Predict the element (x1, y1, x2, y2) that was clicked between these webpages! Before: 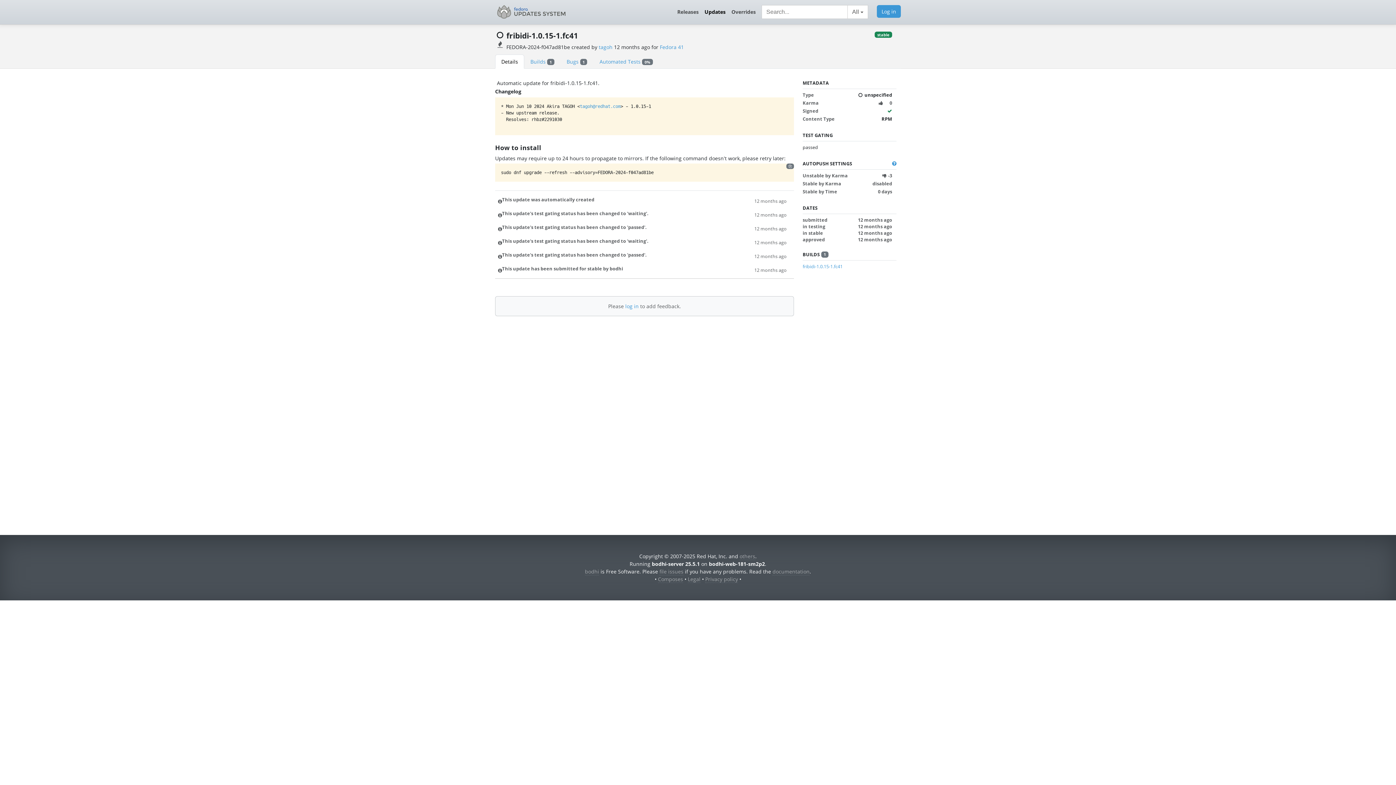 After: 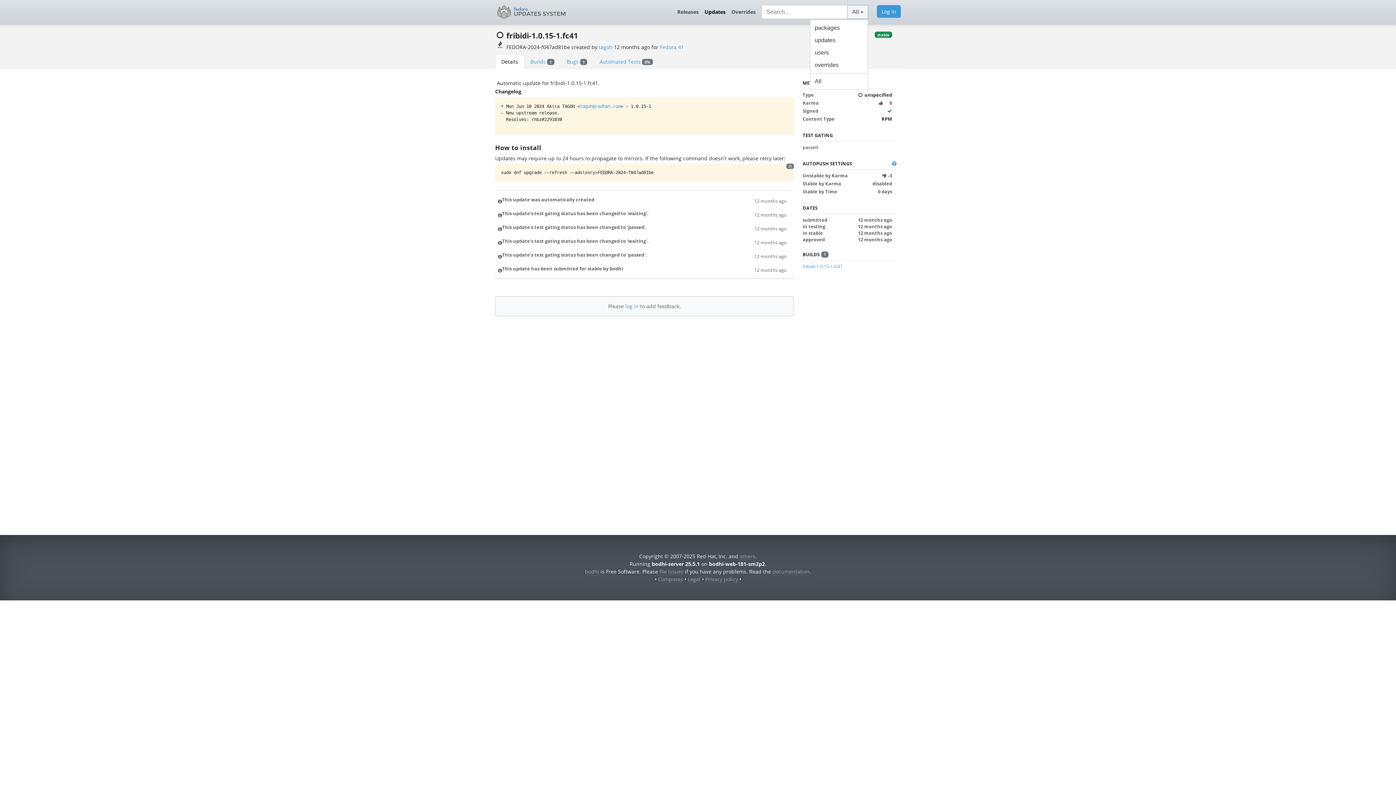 Action: label: All bbox: (847, 5, 868, 19)